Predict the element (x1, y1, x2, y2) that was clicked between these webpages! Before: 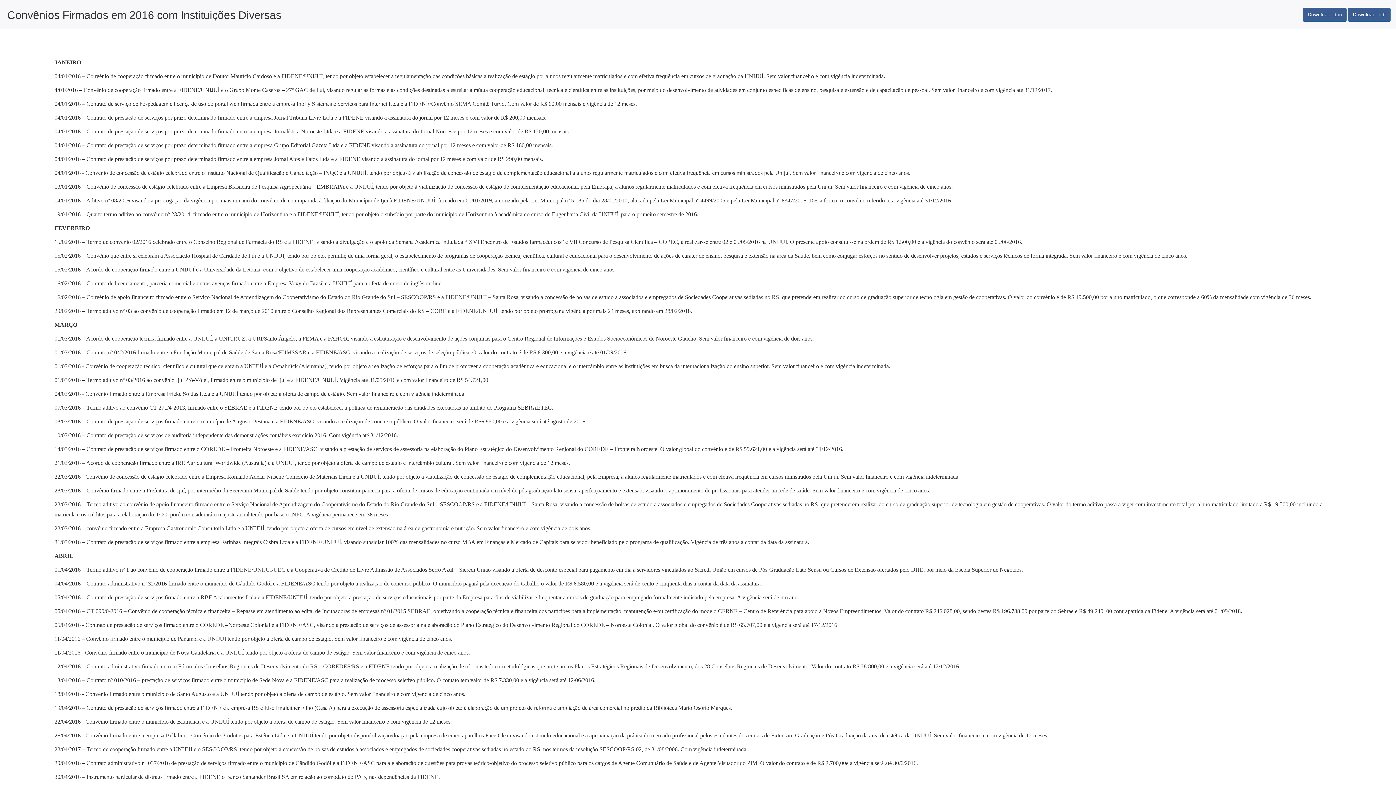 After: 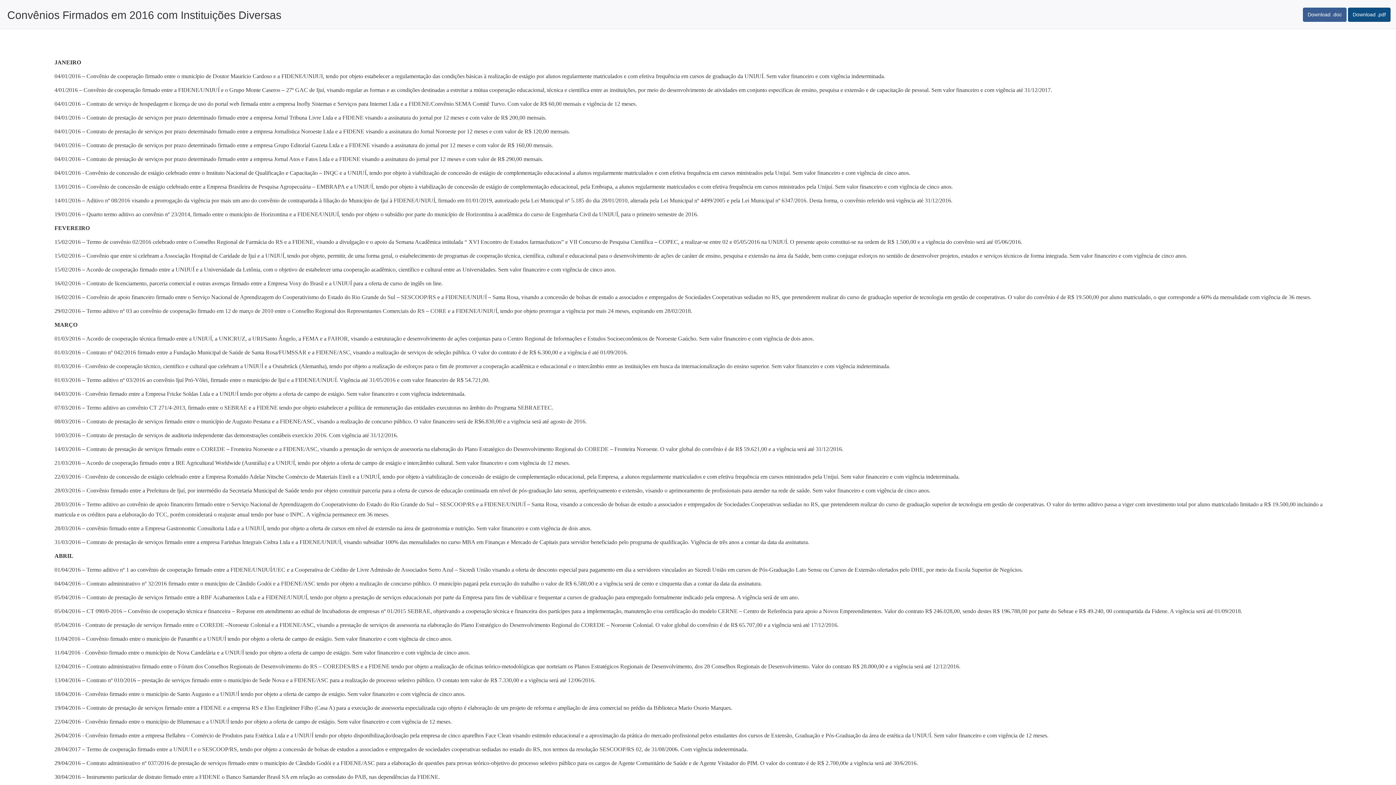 Action: bbox: (1348, 7, 1390, 21) label: Download .pdf